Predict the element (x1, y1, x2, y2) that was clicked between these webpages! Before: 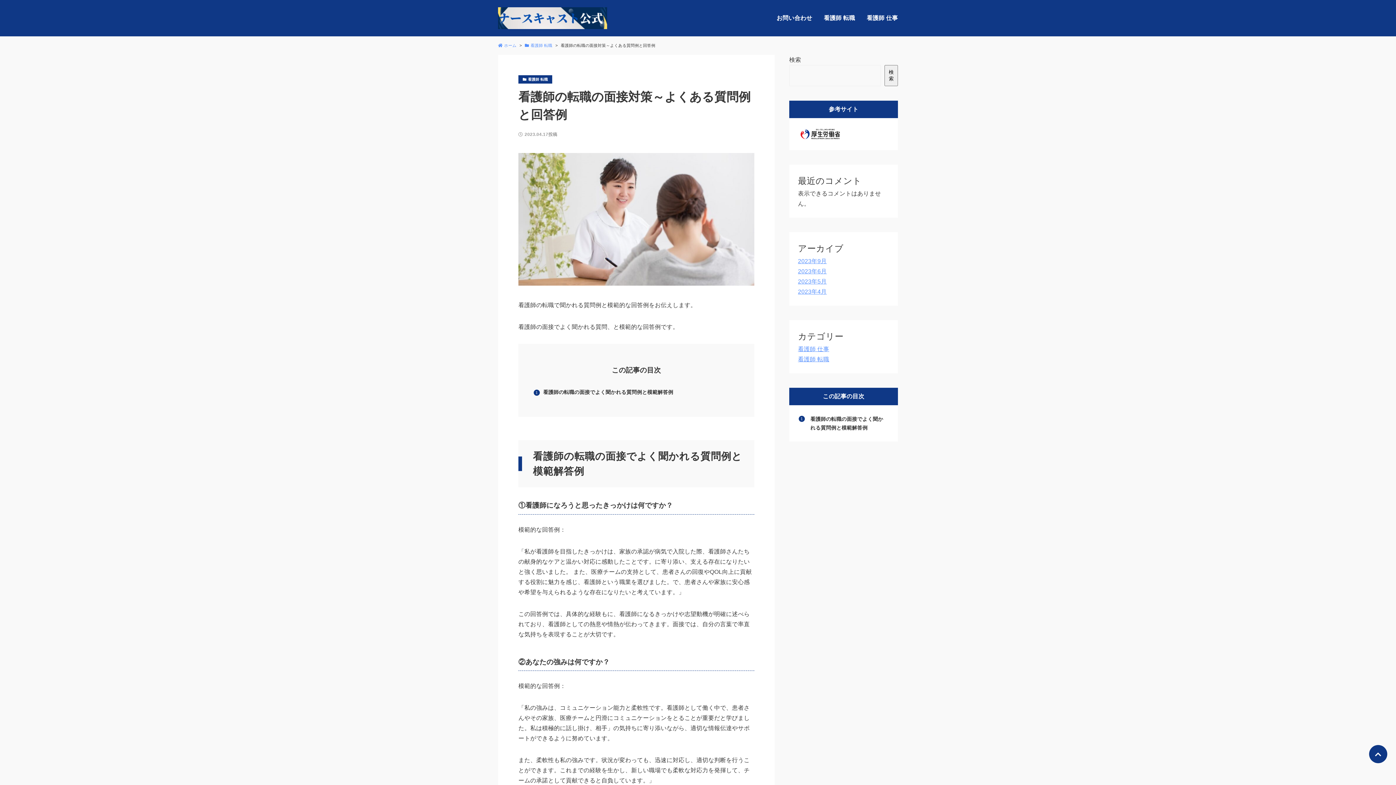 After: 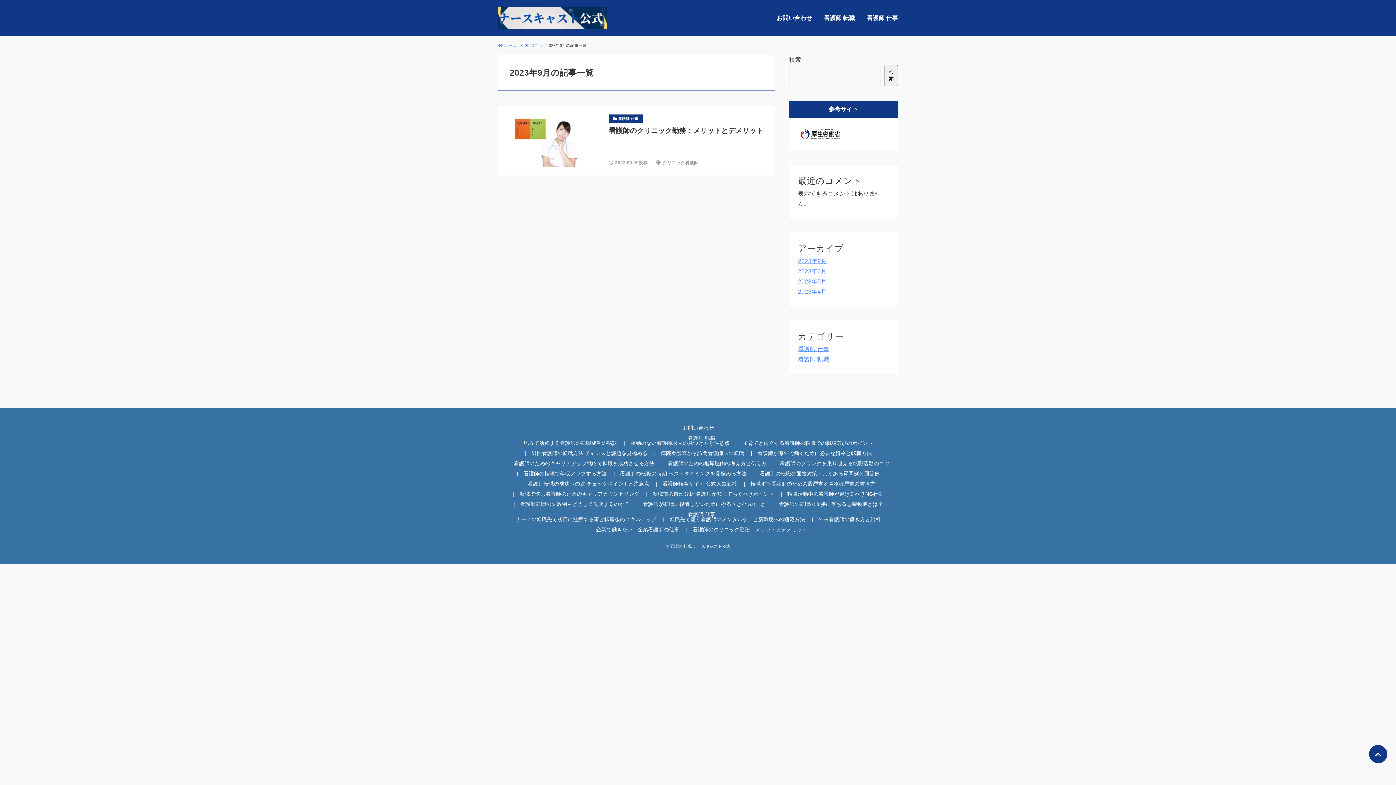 Action: bbox: (798, 258, 827, 264) label: 2023年9月